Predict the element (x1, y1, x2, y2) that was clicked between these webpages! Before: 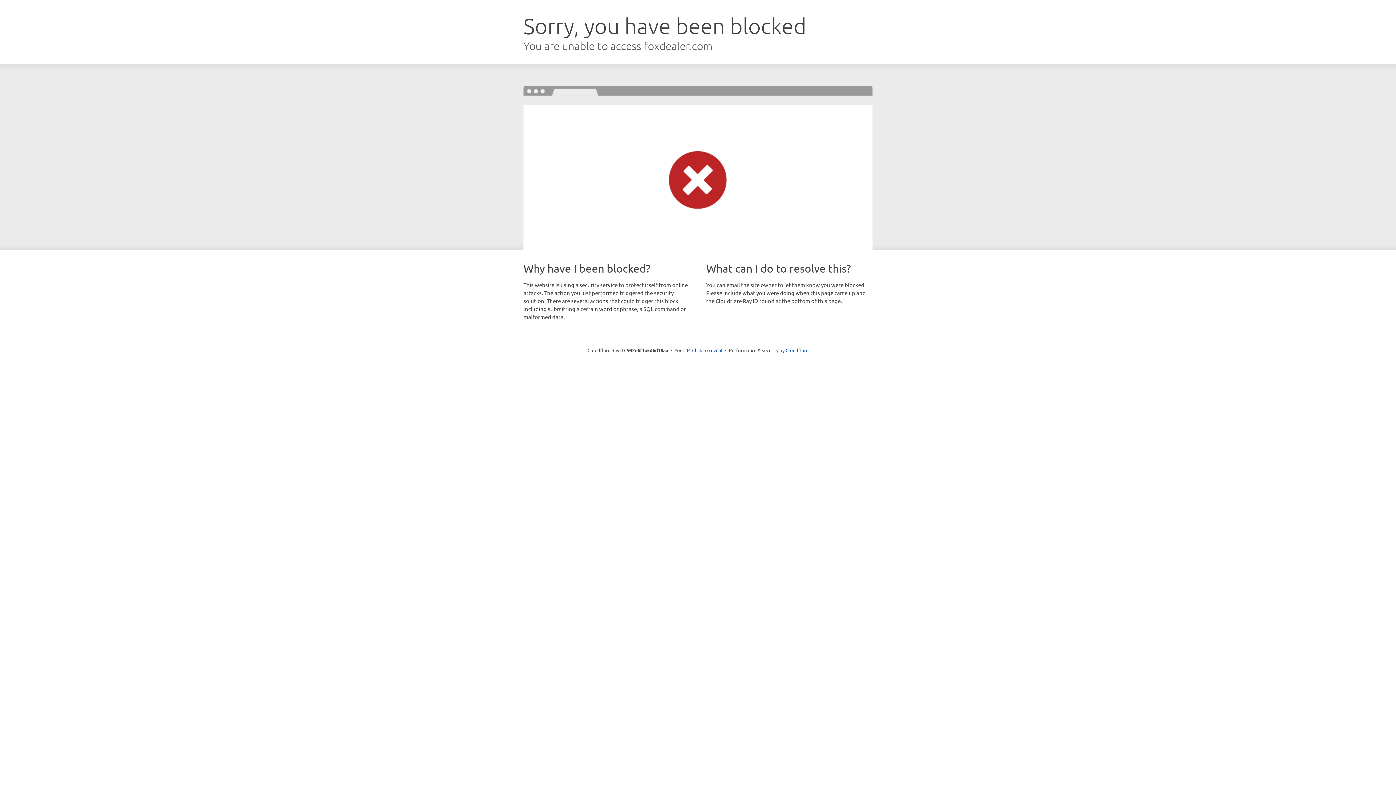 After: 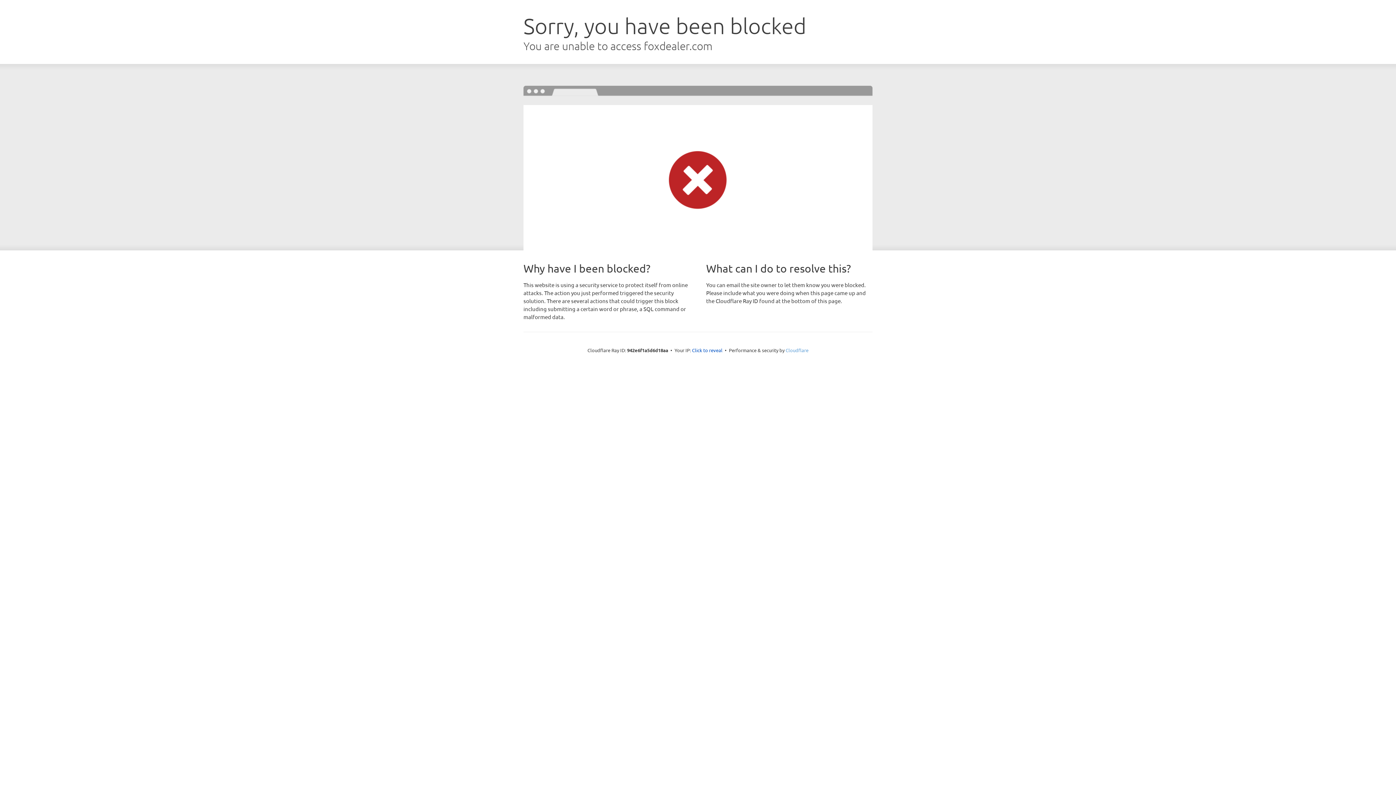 Action: label: Cloudflare bbox: (785, 347, 808, 353)